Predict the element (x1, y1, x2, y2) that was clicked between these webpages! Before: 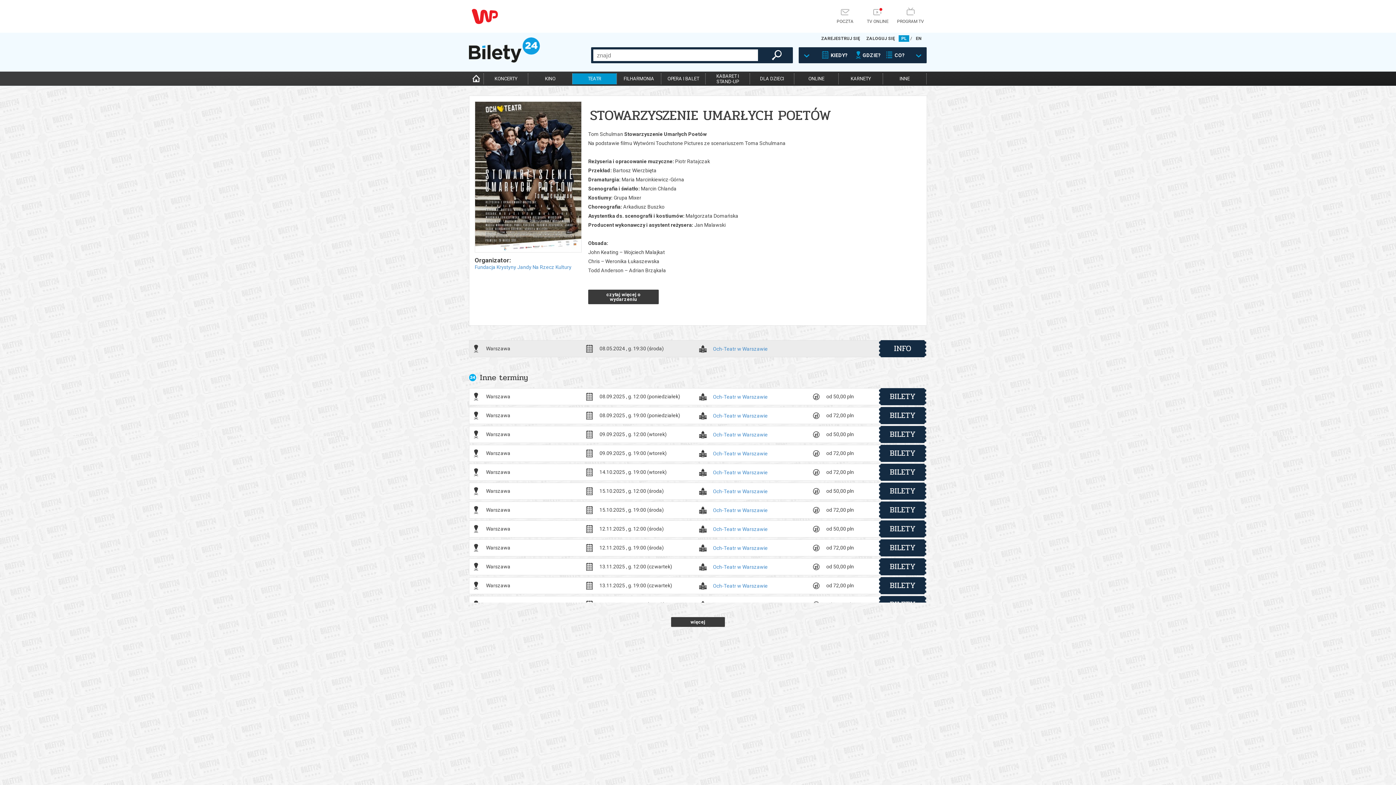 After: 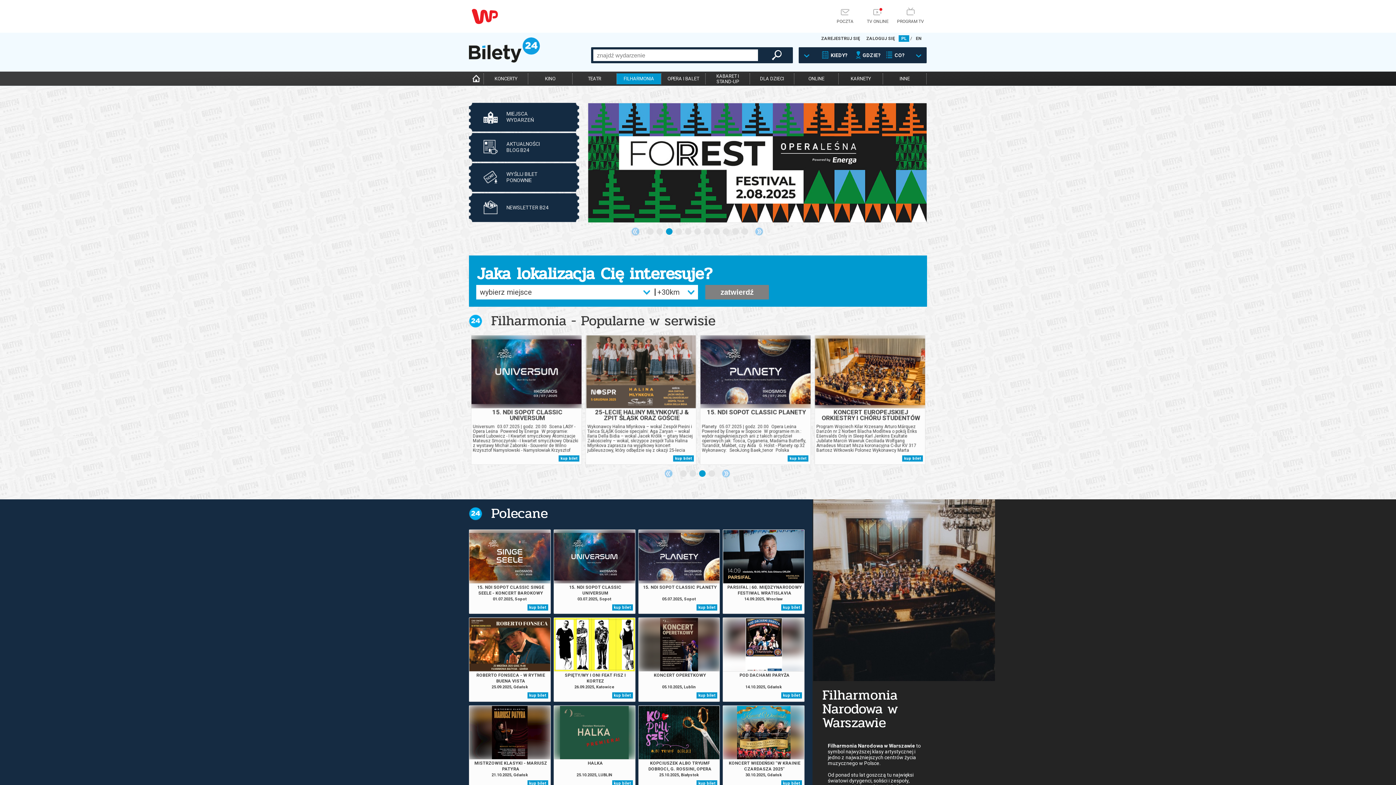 Action: label: FILHARMONIA bbox: (616, 73, 661, 84)